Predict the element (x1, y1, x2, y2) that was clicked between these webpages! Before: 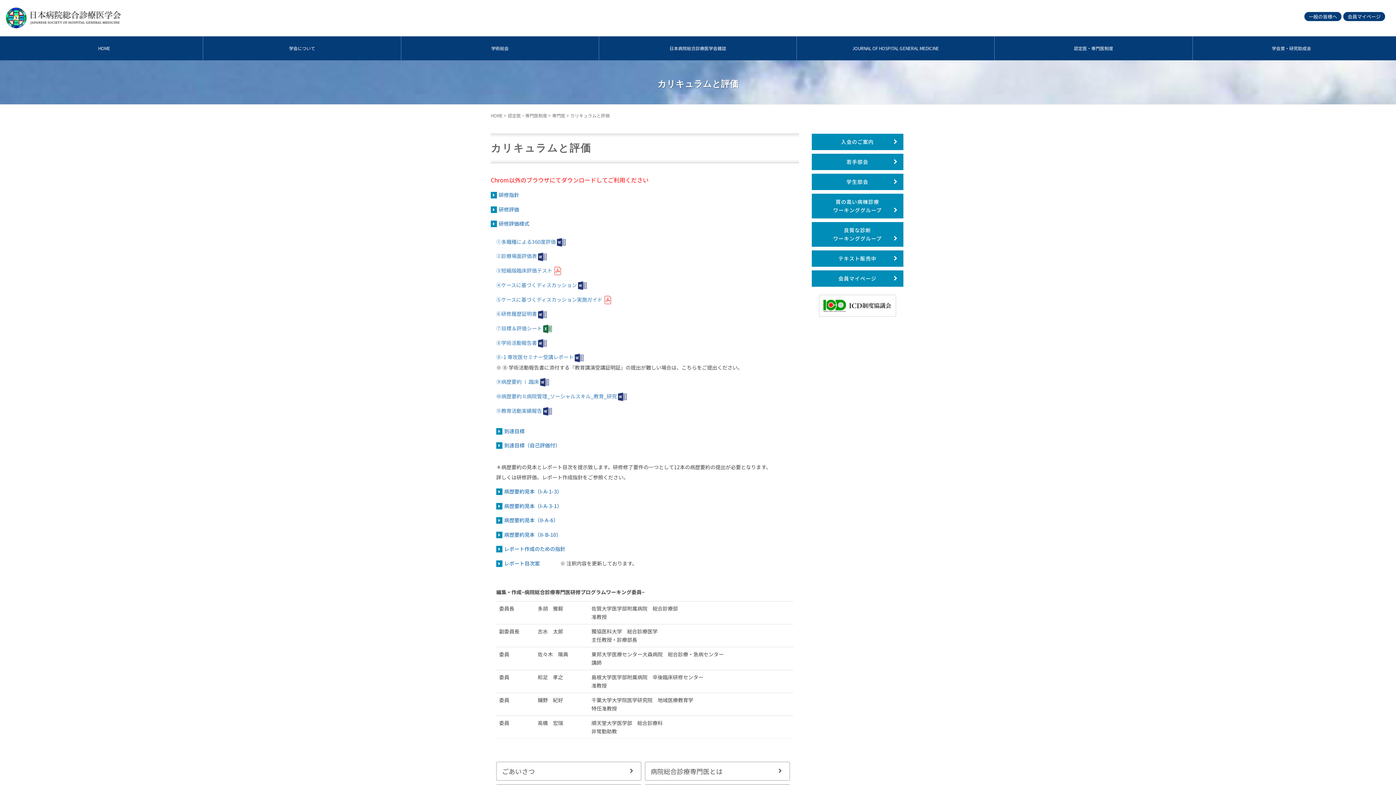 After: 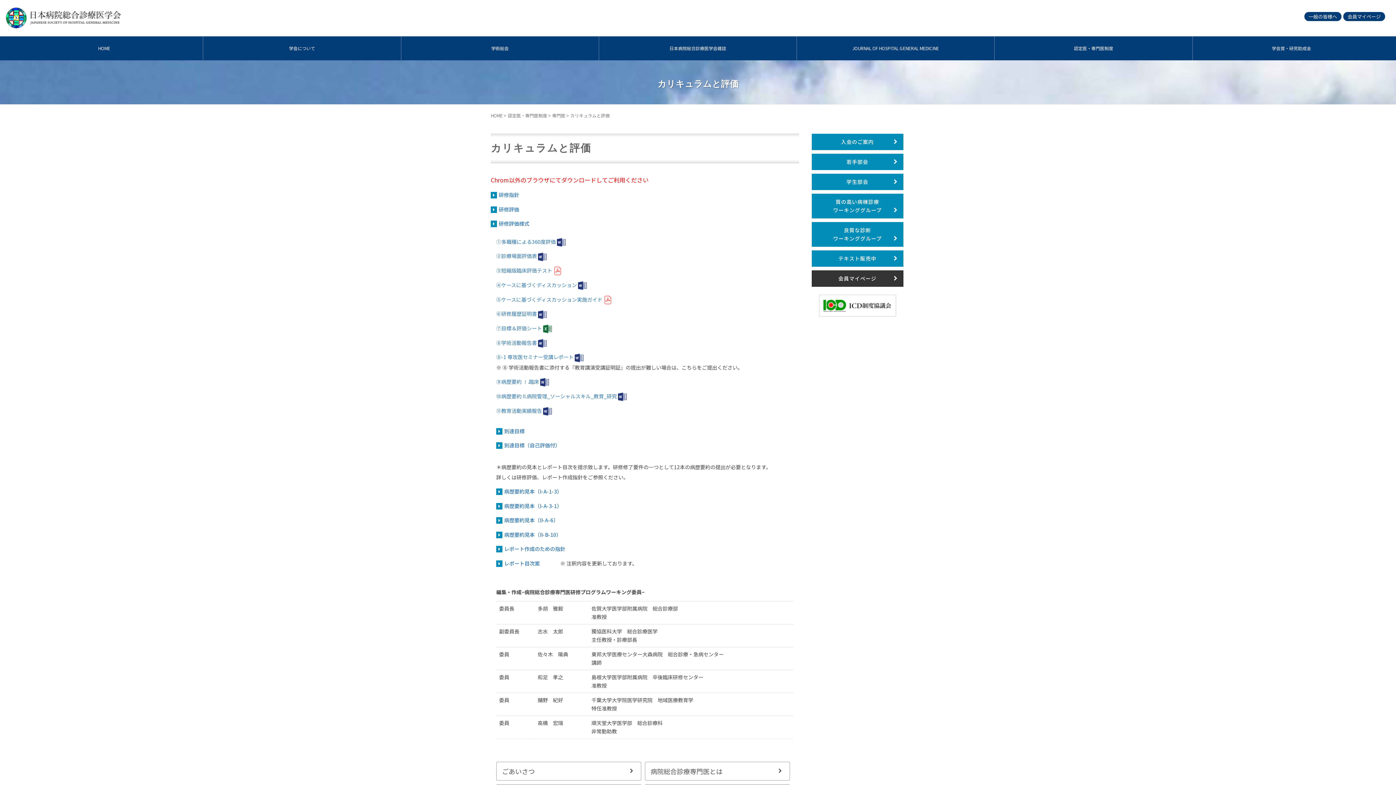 Action: bbox: (811, 270, 903, 286) label: 会員マイページ